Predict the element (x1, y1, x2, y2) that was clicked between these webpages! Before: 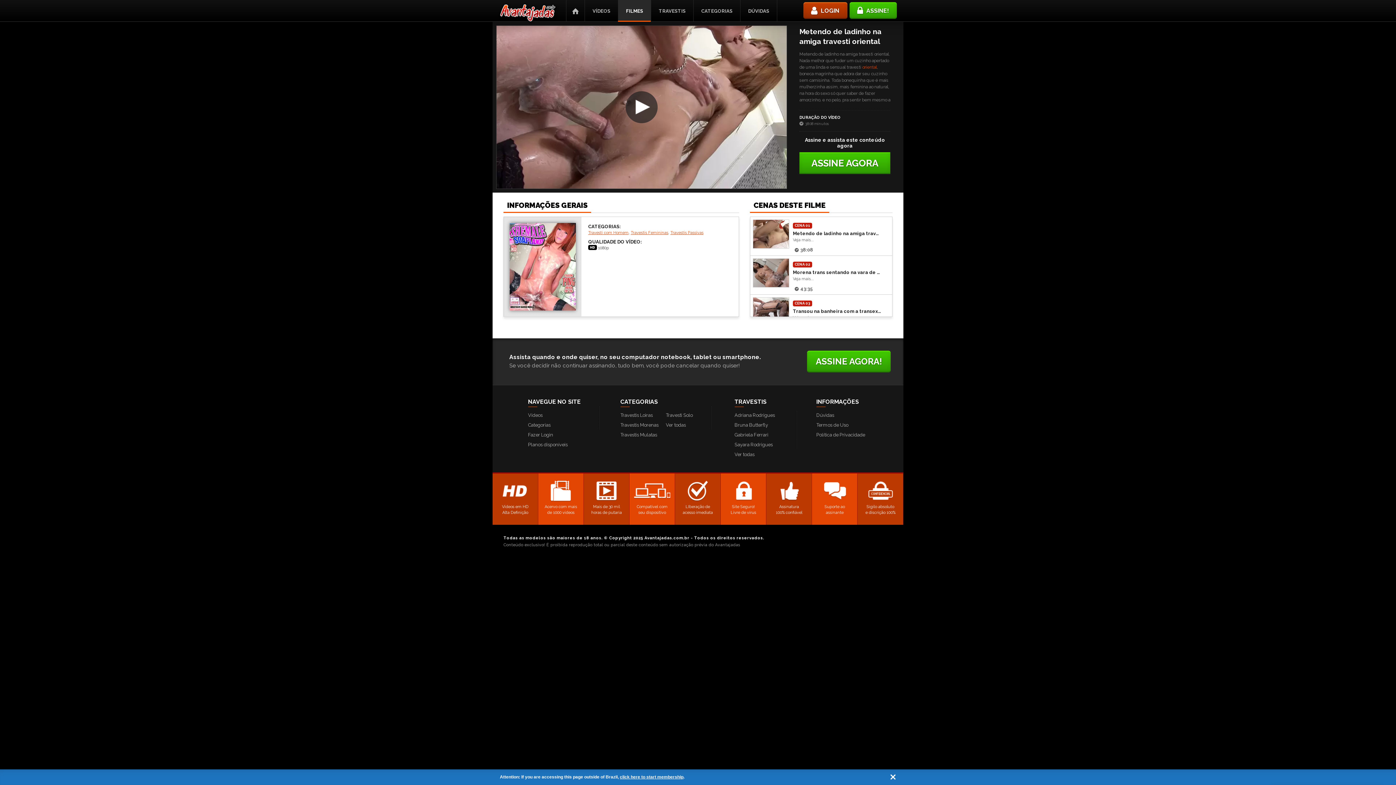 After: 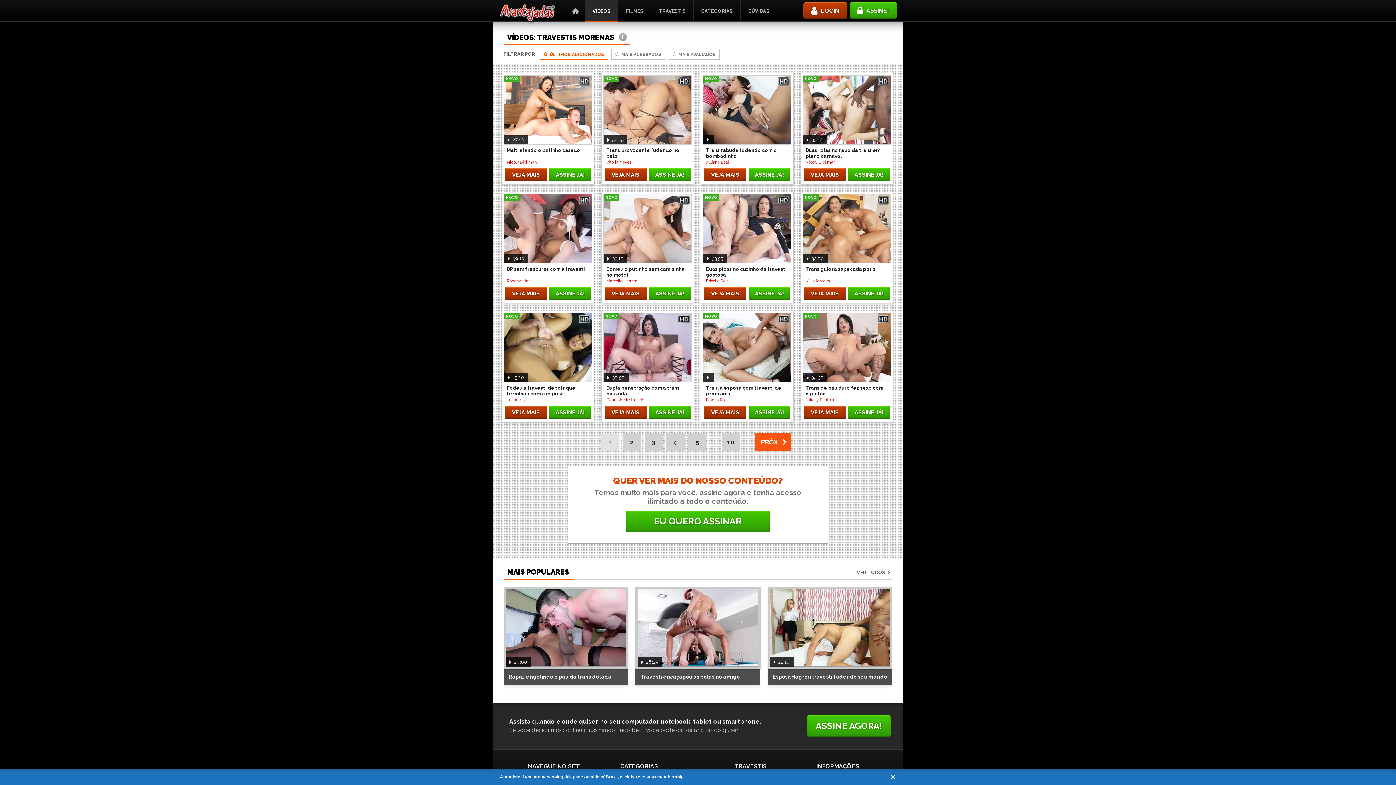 Action: bbox: (620, 422, 658, 428) label: Travestis Morenas